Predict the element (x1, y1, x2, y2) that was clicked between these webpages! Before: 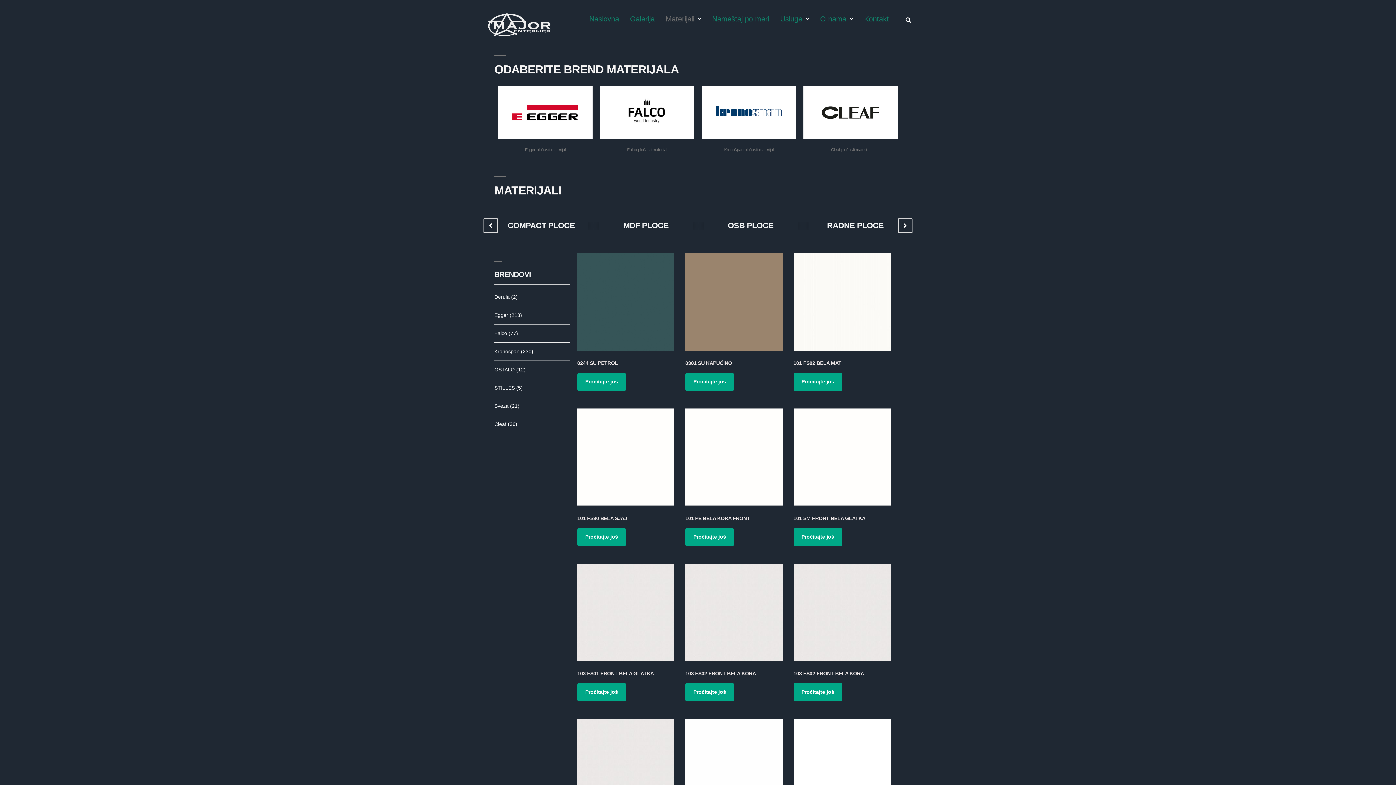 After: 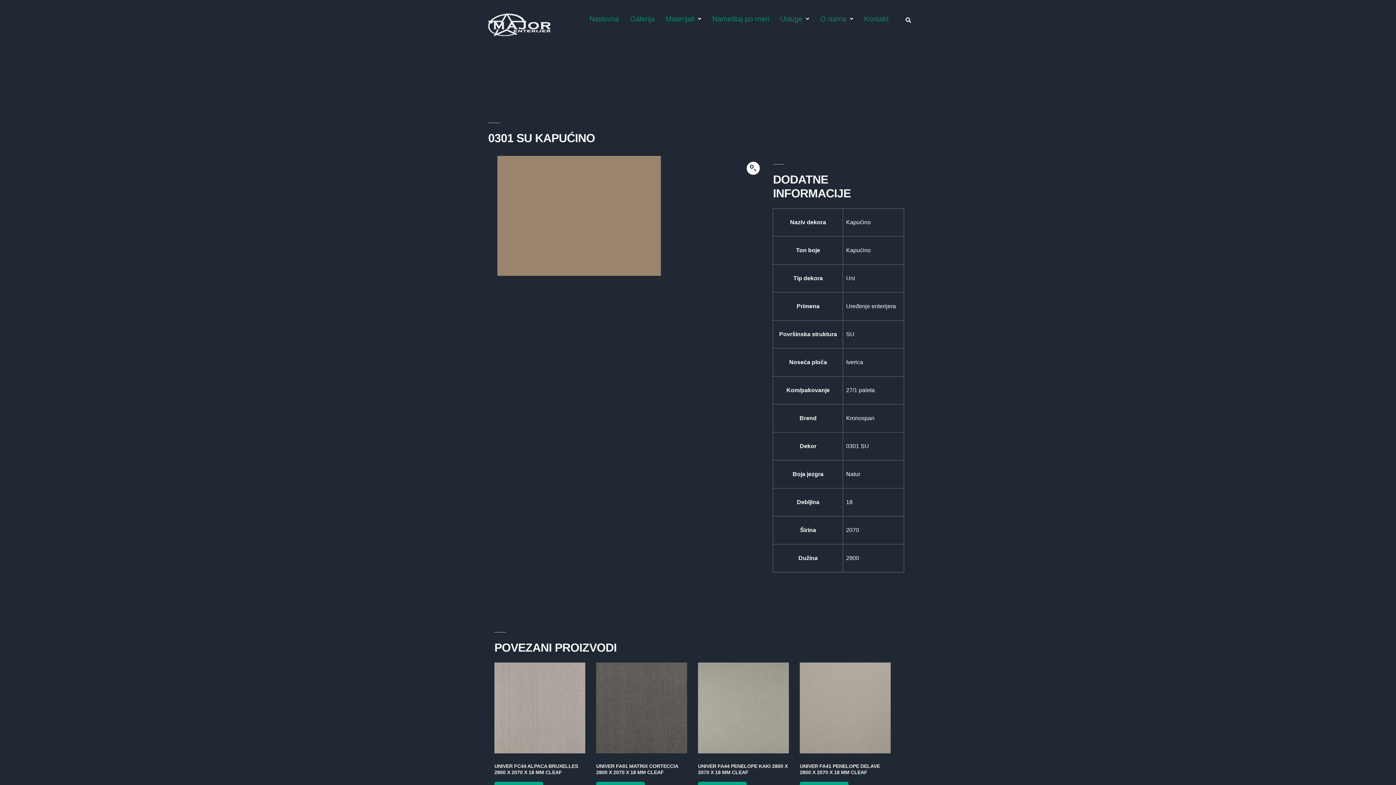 Action: bbox: (685, 253, 782, 366) label: 0301 SU KAPUĆINO